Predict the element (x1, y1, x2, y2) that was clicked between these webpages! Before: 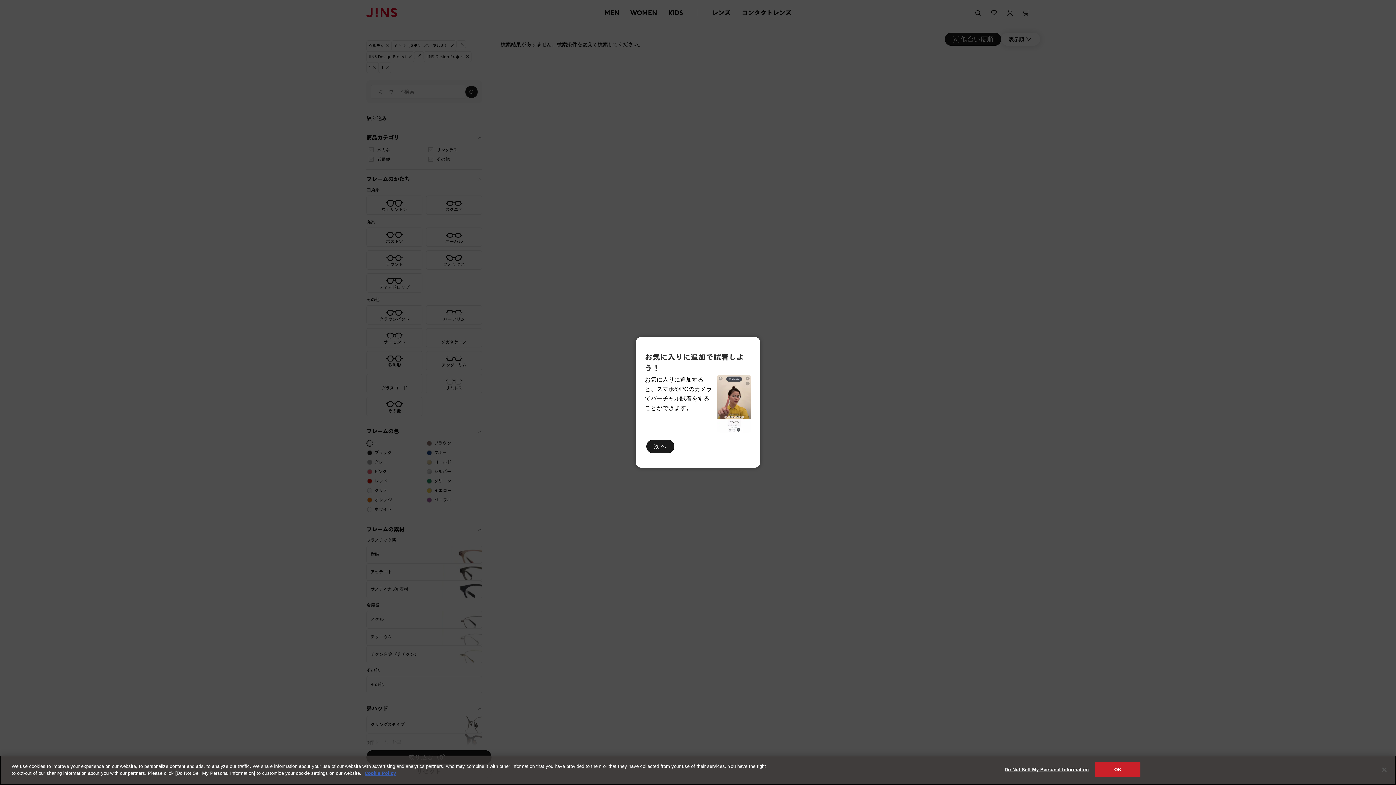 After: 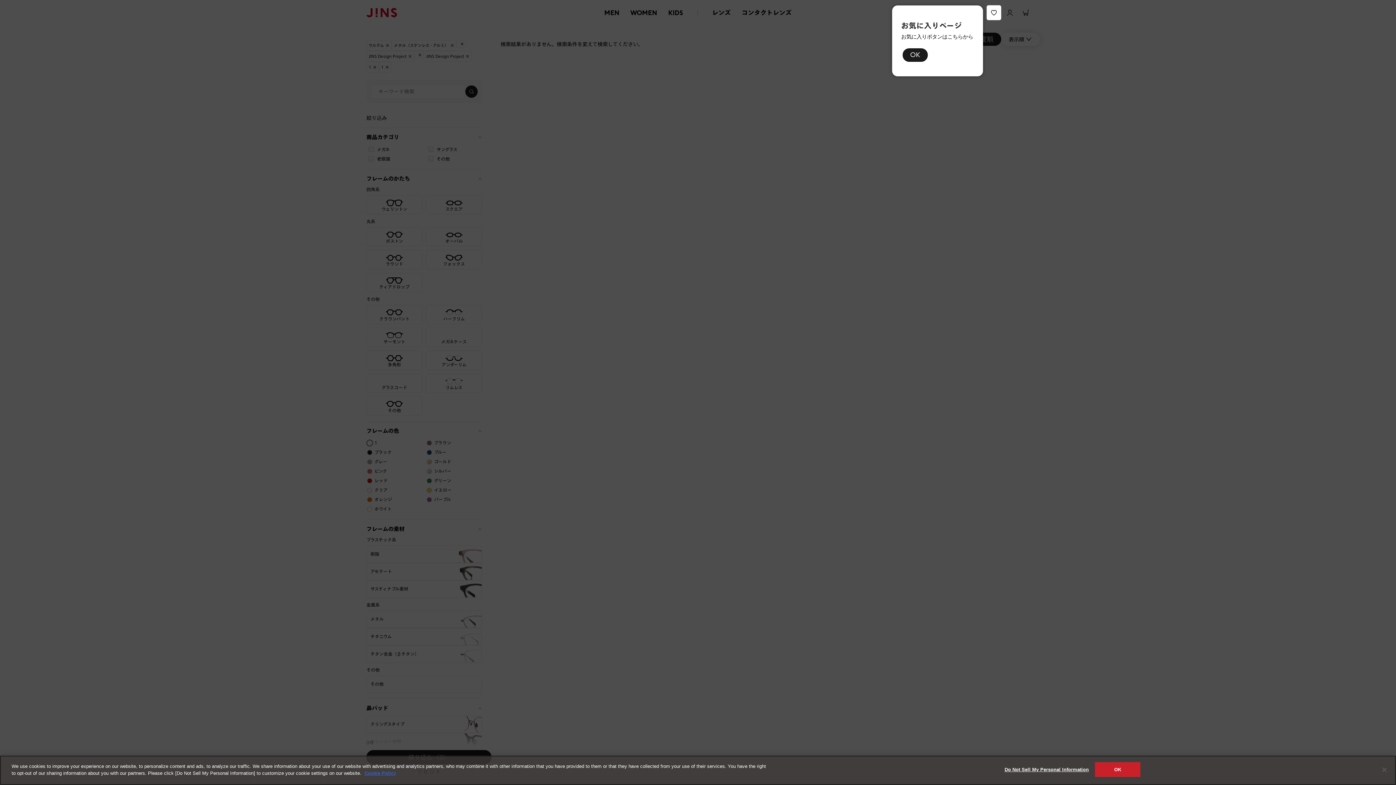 Action: bbox: (646, 439, 674, 453) label: 次へ